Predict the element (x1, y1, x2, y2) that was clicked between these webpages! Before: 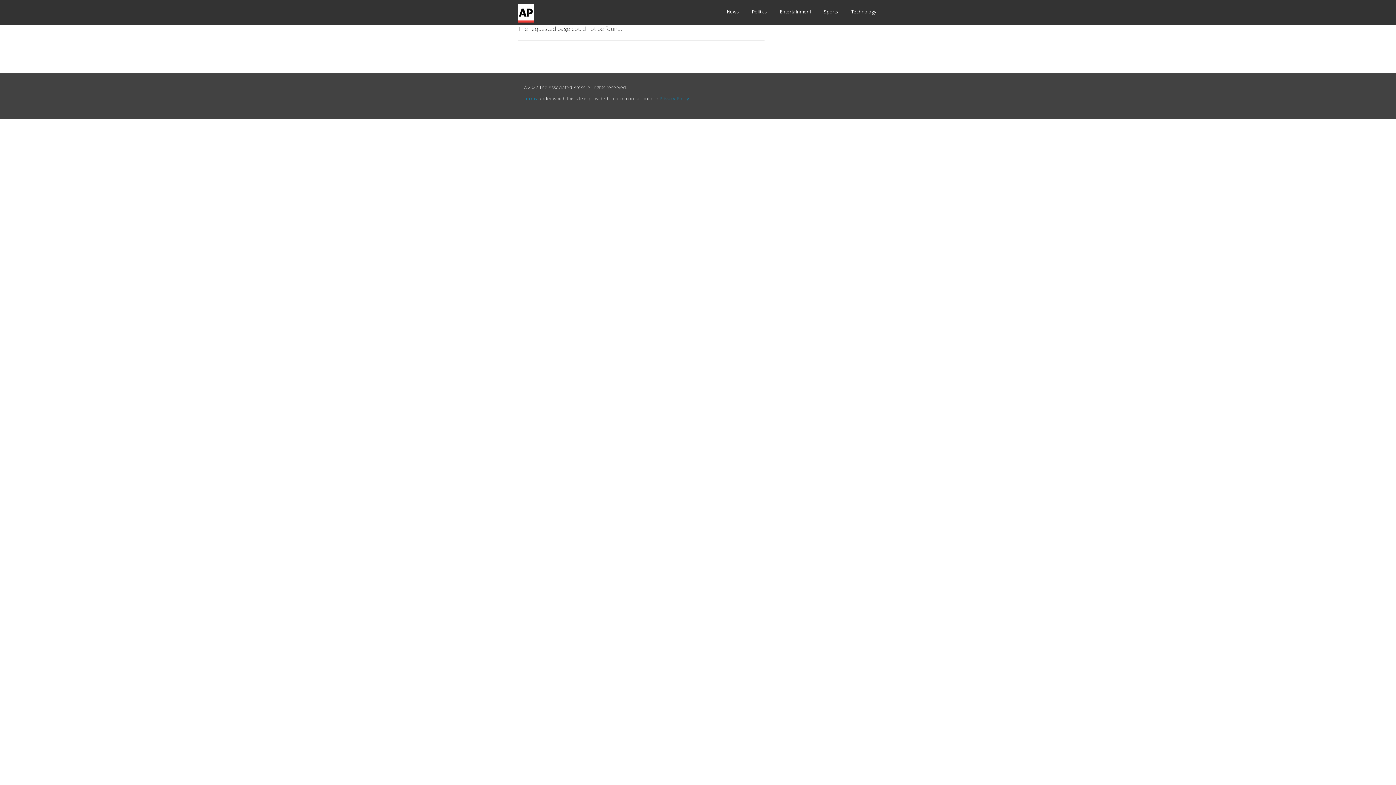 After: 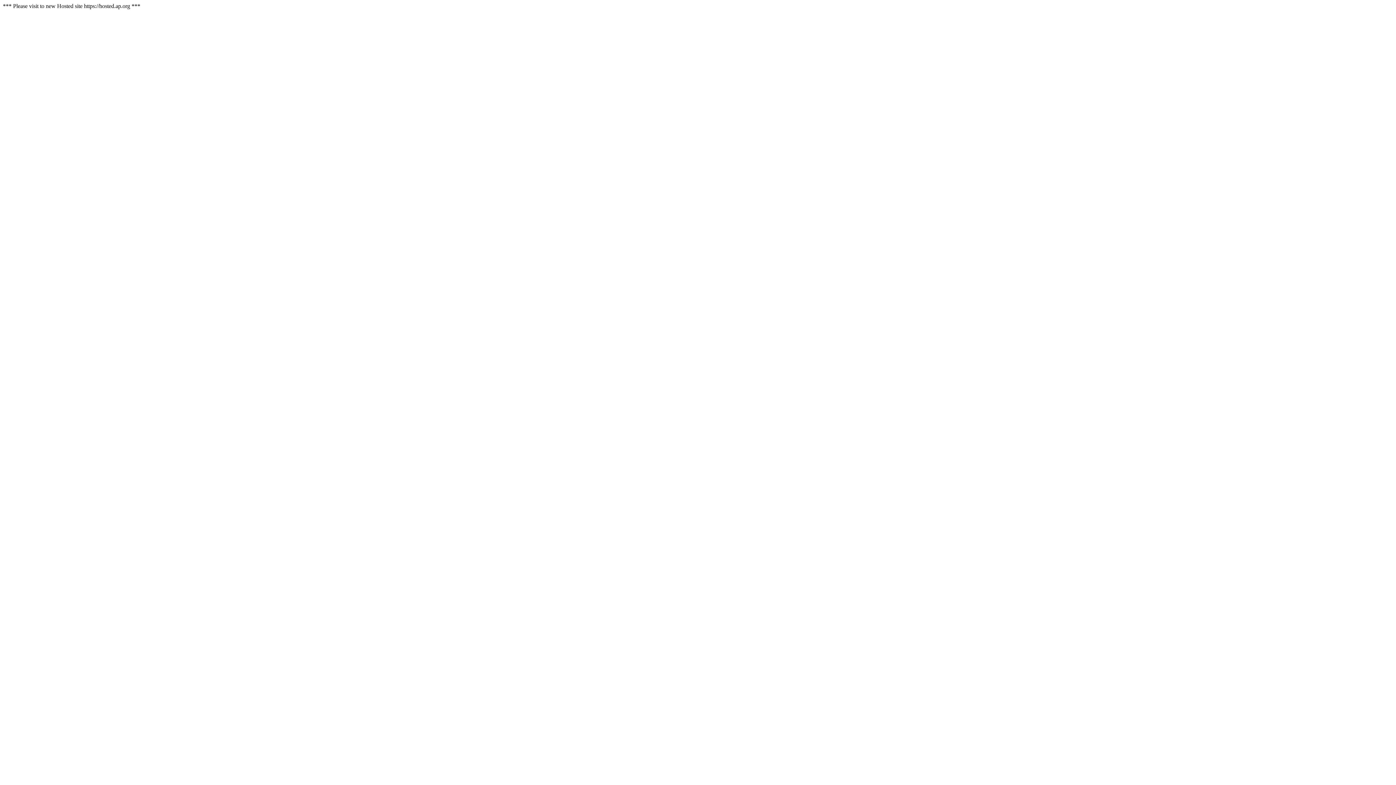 Action: label: Politics bbox: (752, 6, 767, 17)